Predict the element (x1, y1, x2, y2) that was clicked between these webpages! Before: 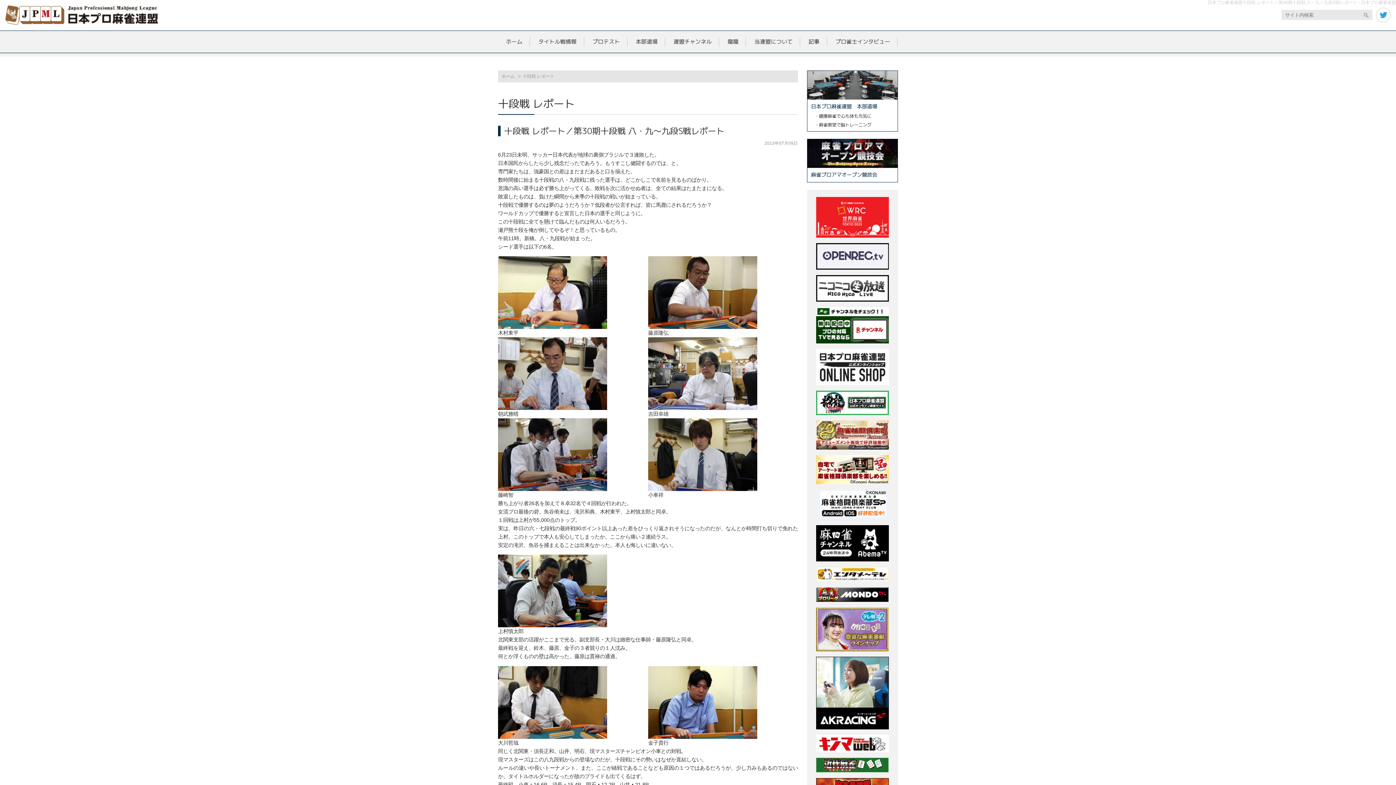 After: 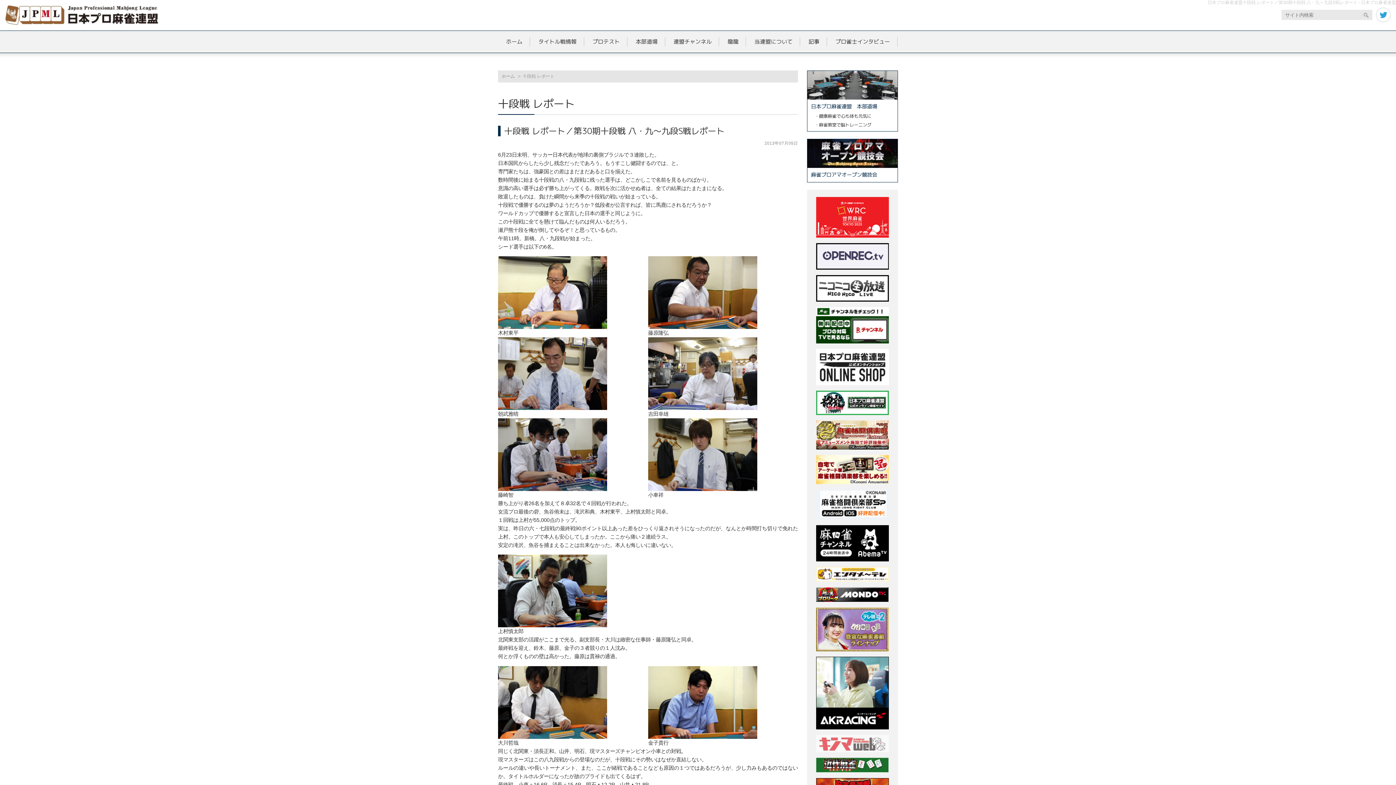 Action: bbox: (816, 744, 889, 752)